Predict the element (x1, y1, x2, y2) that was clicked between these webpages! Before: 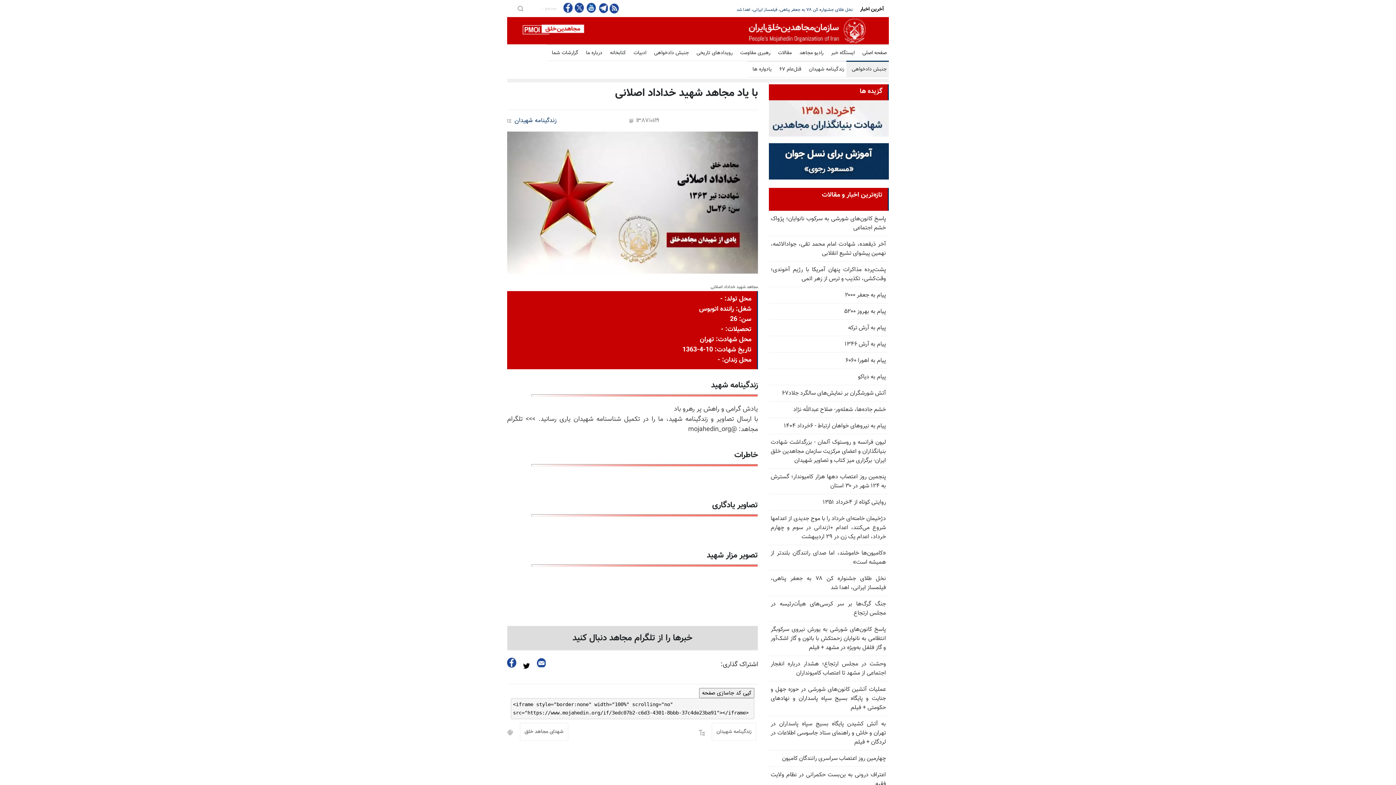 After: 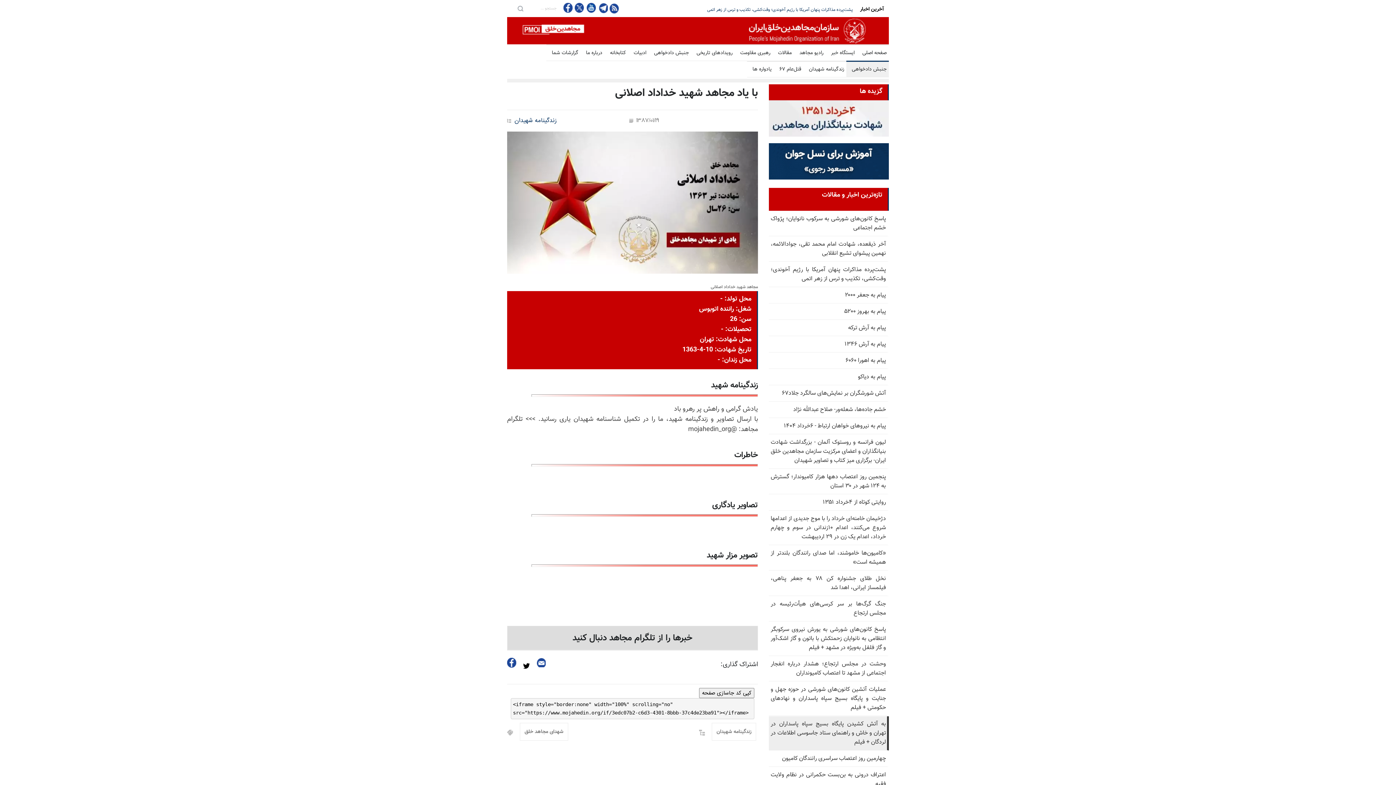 Action: bbox: (769, 716, 889, 750) label: به آتش کشیدن پایگاه بسیج سپاه پاسداران در تهران و خاش و راهنمای ستاد جاسوسی اطلاعات در لردگان + فیلم